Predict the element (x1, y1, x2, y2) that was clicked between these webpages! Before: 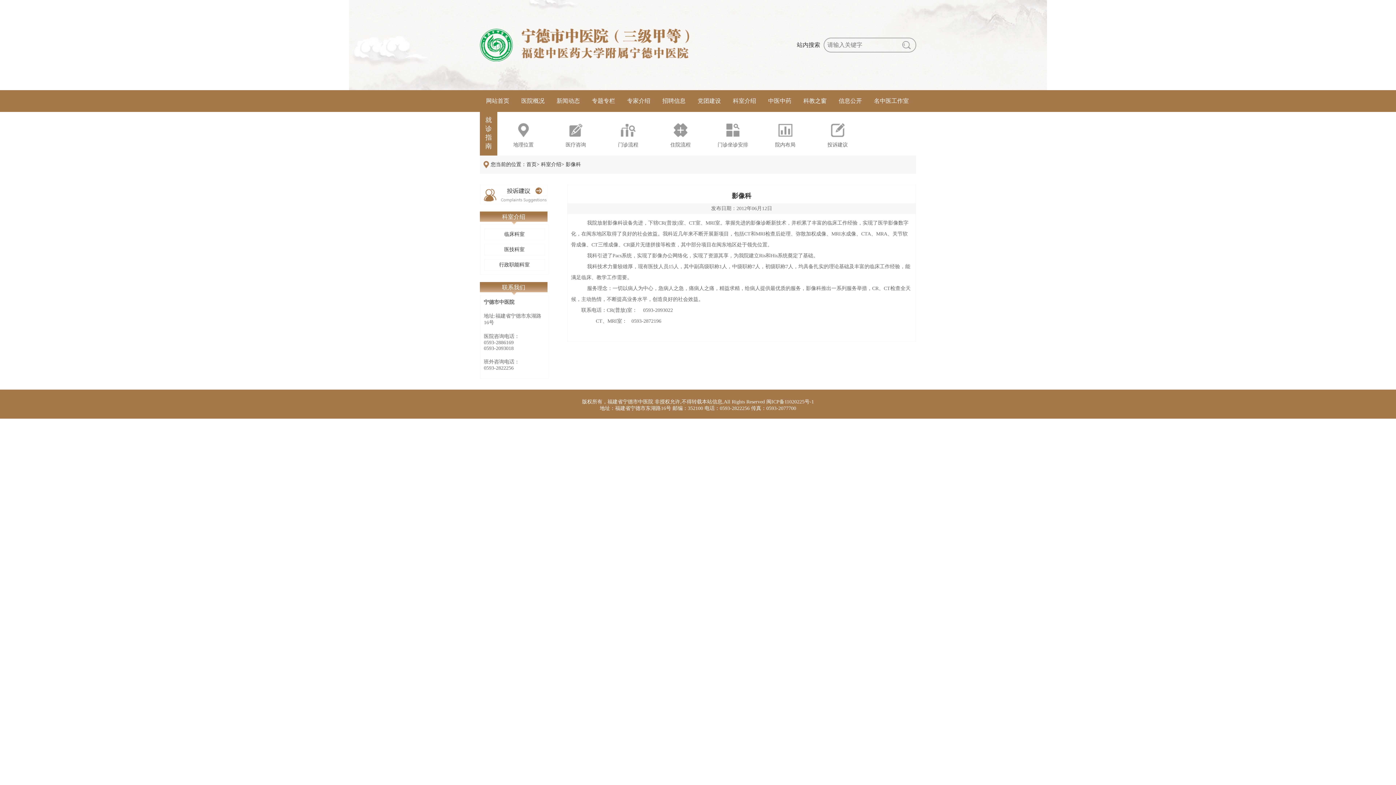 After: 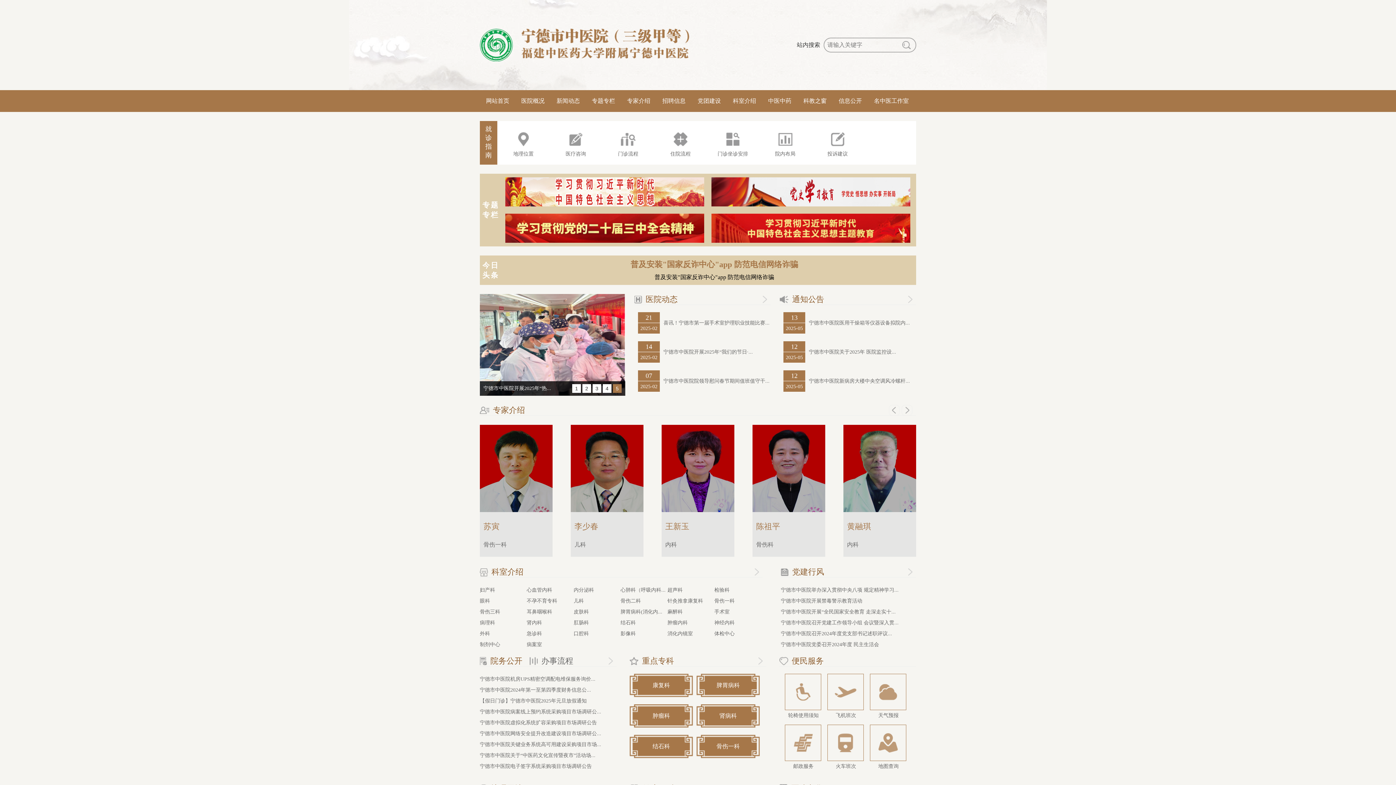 Action: bbox: (480, 0, 689, 5)